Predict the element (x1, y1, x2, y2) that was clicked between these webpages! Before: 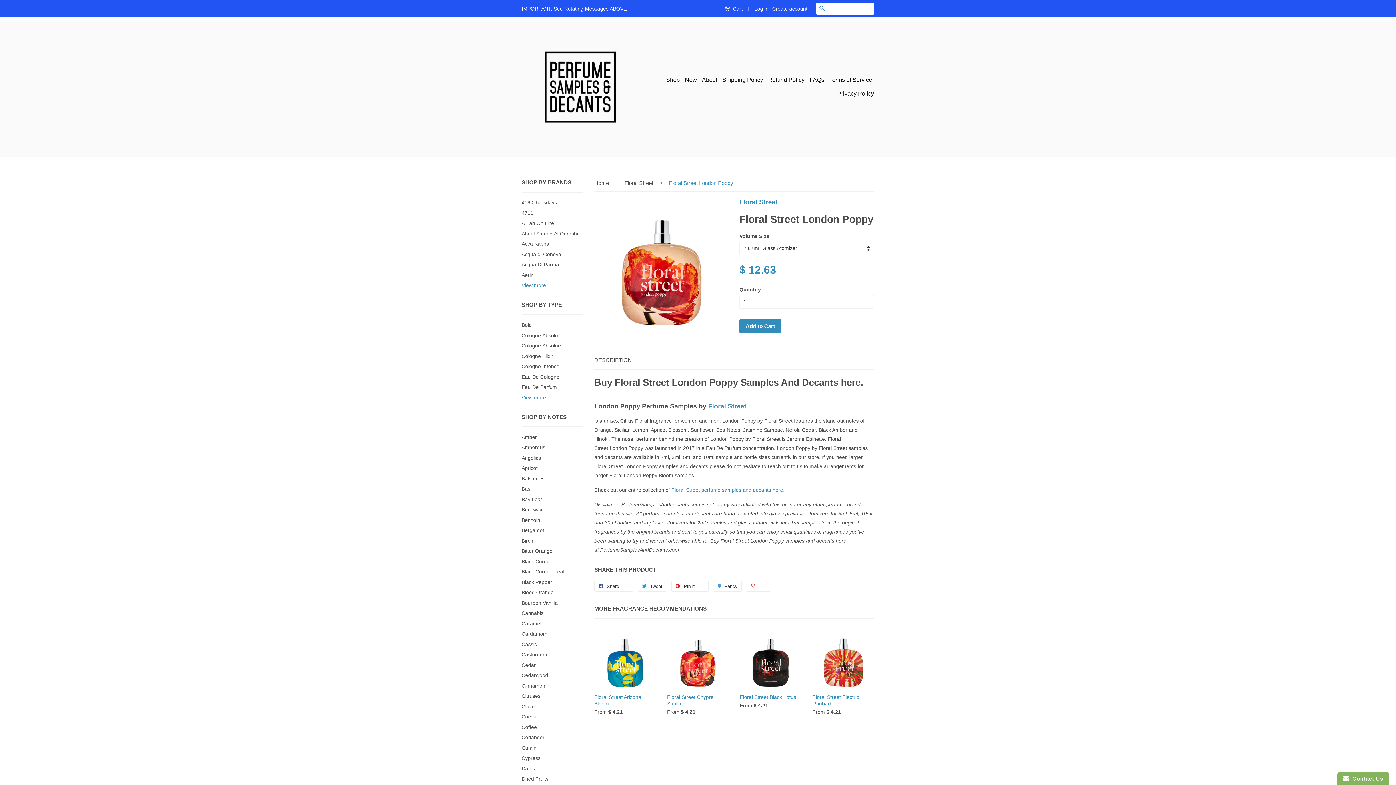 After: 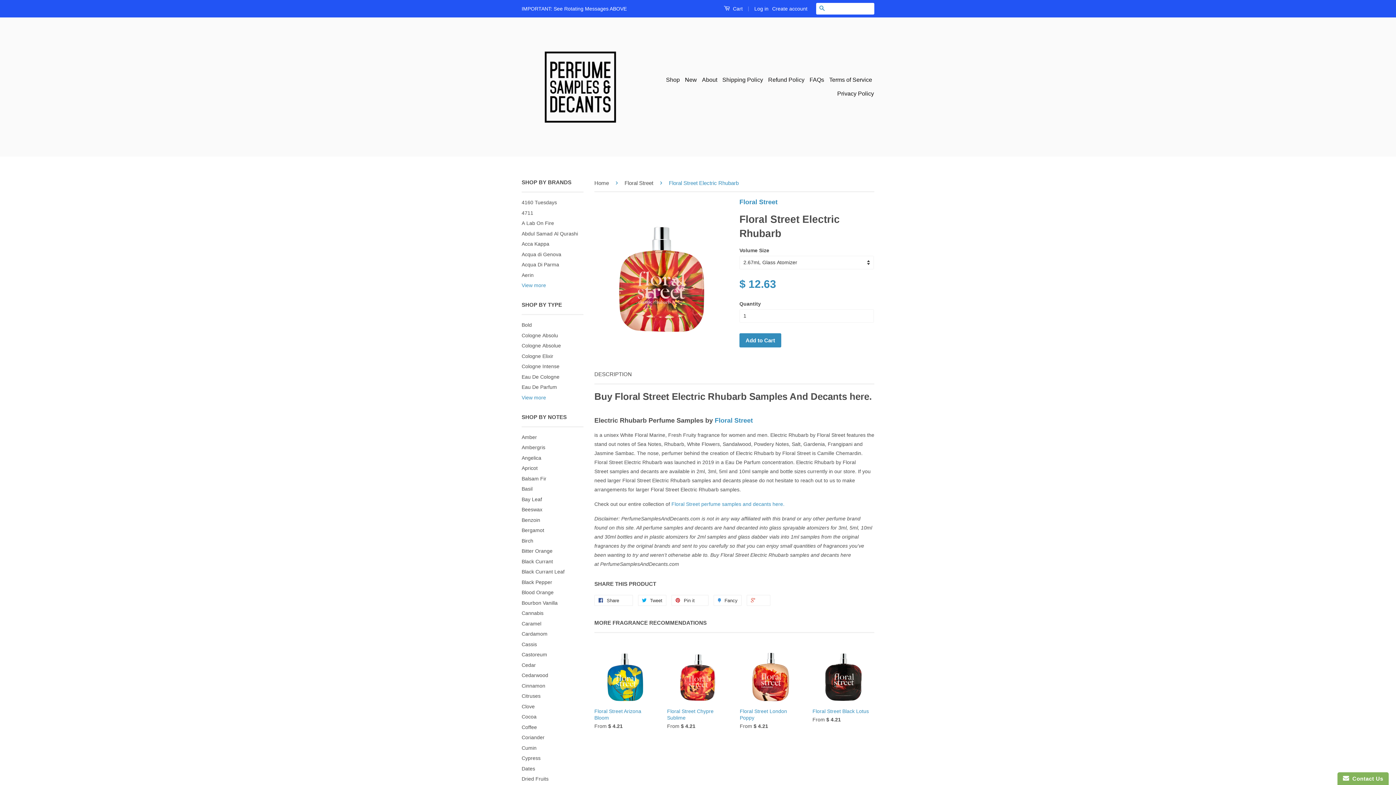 Action: bbox: (812, 630, 874, 728) label: Floral Street Electric Rhubarb

From $ 4.21